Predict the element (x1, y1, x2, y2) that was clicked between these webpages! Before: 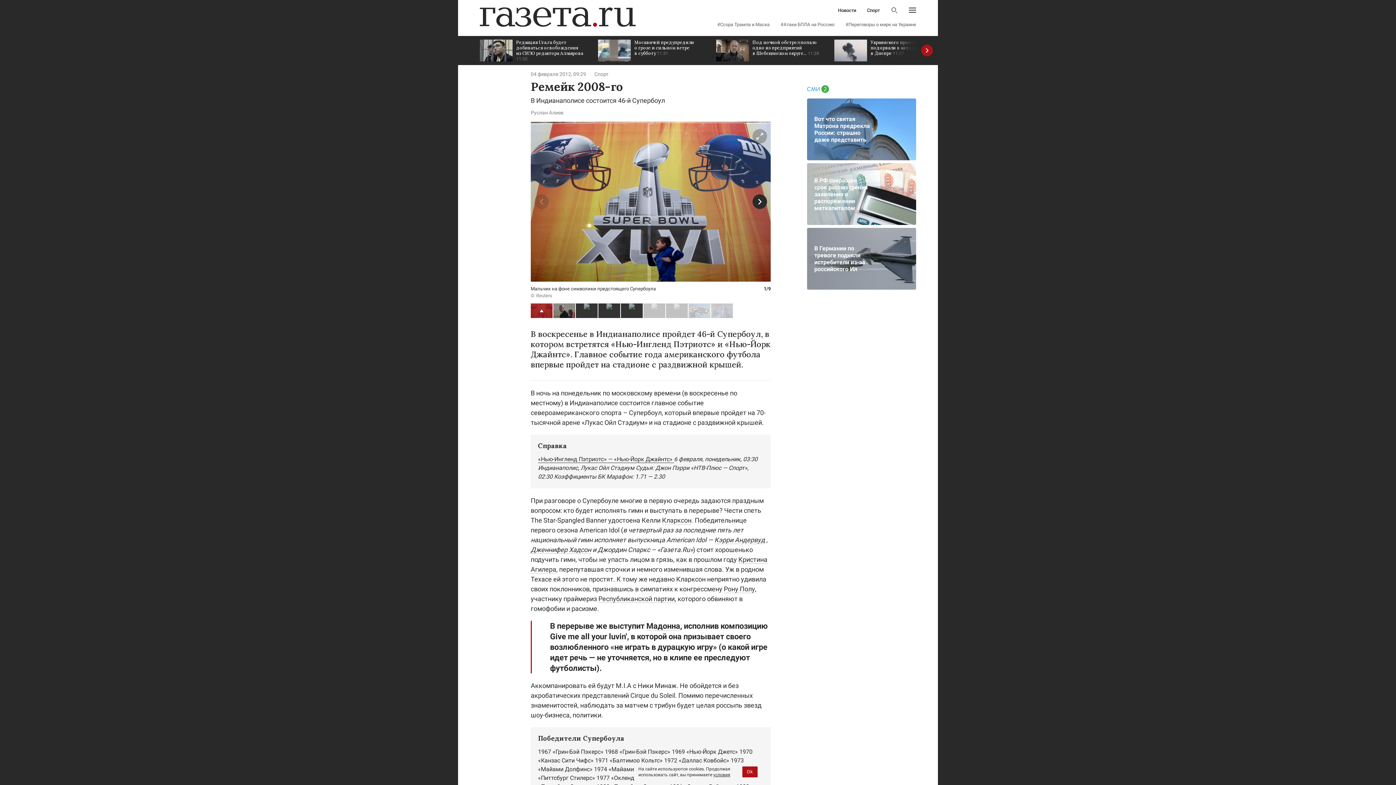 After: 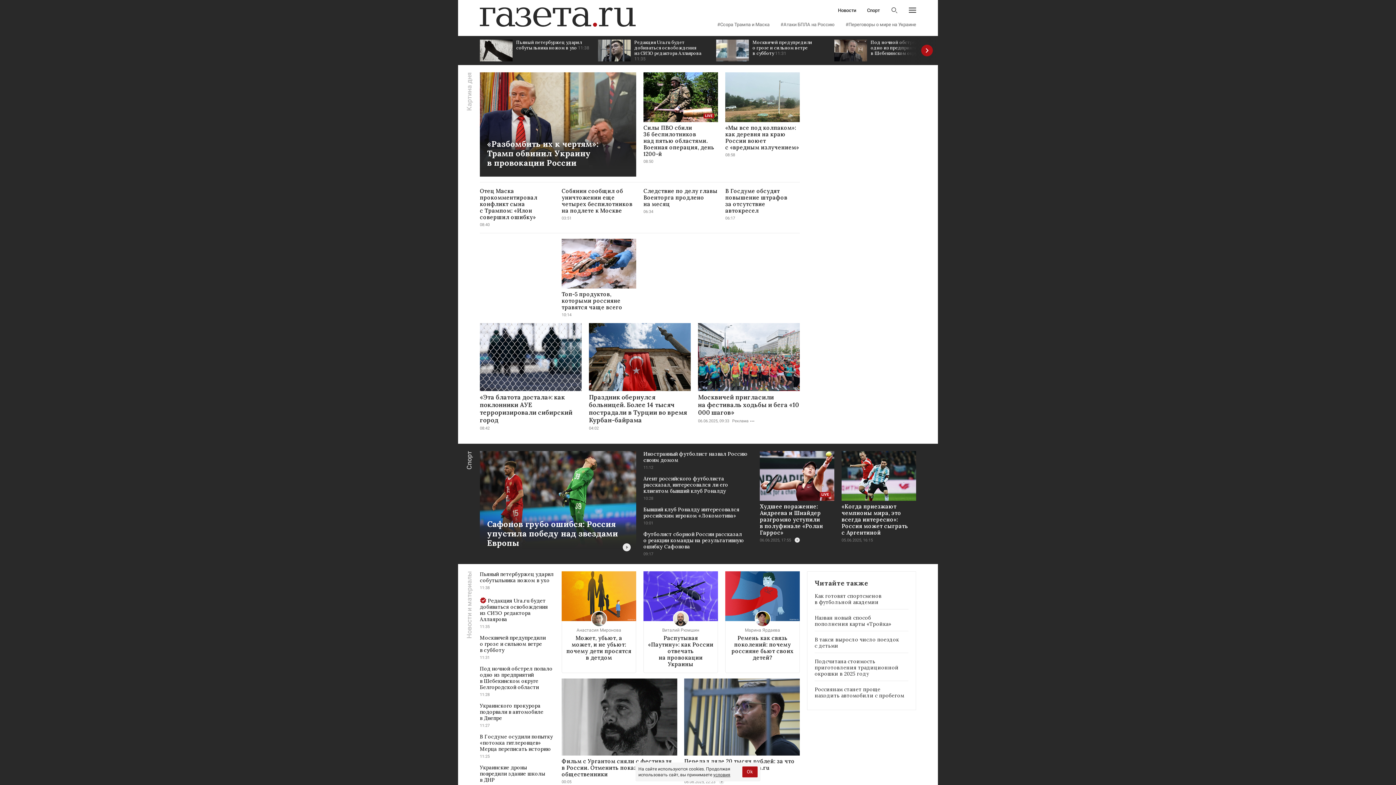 Action: bbox: (480, 7, 636, 26)